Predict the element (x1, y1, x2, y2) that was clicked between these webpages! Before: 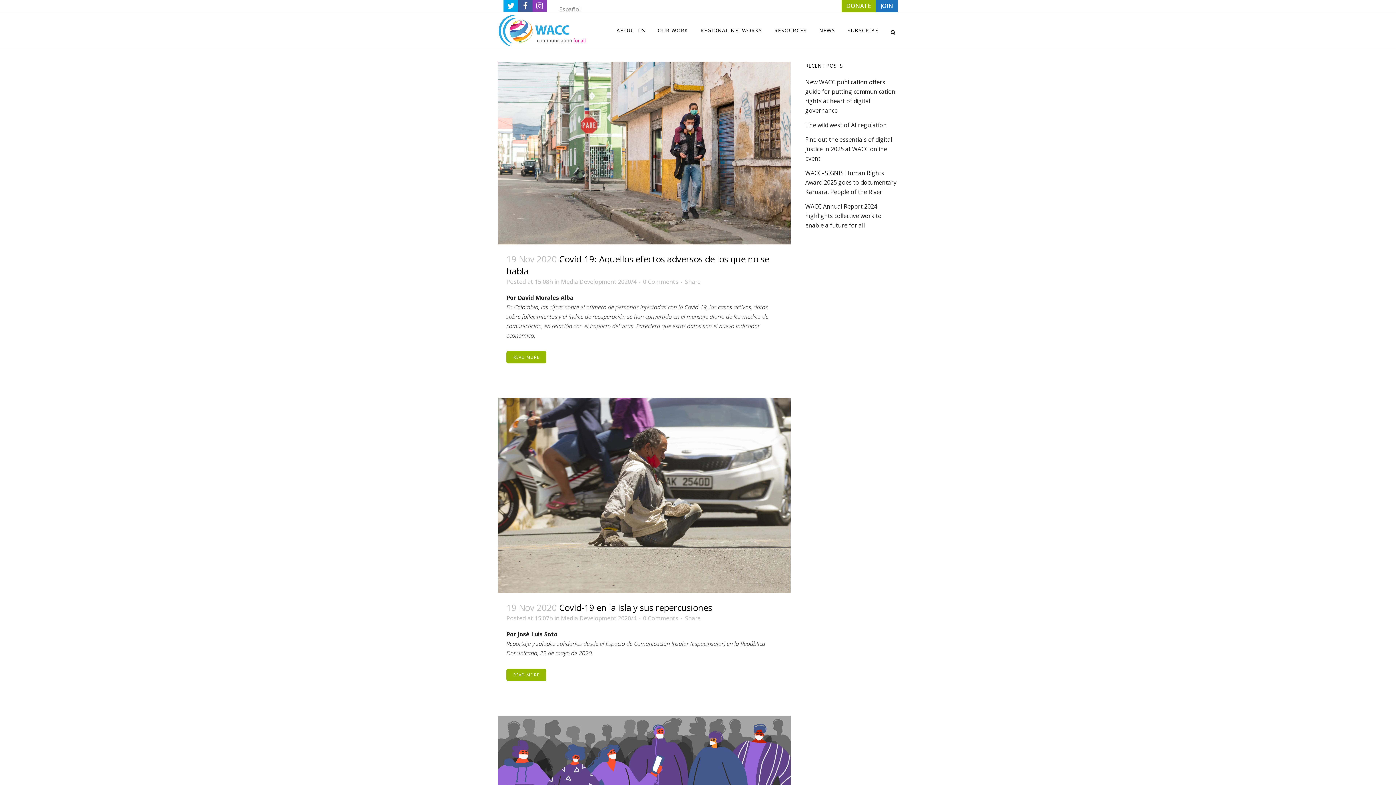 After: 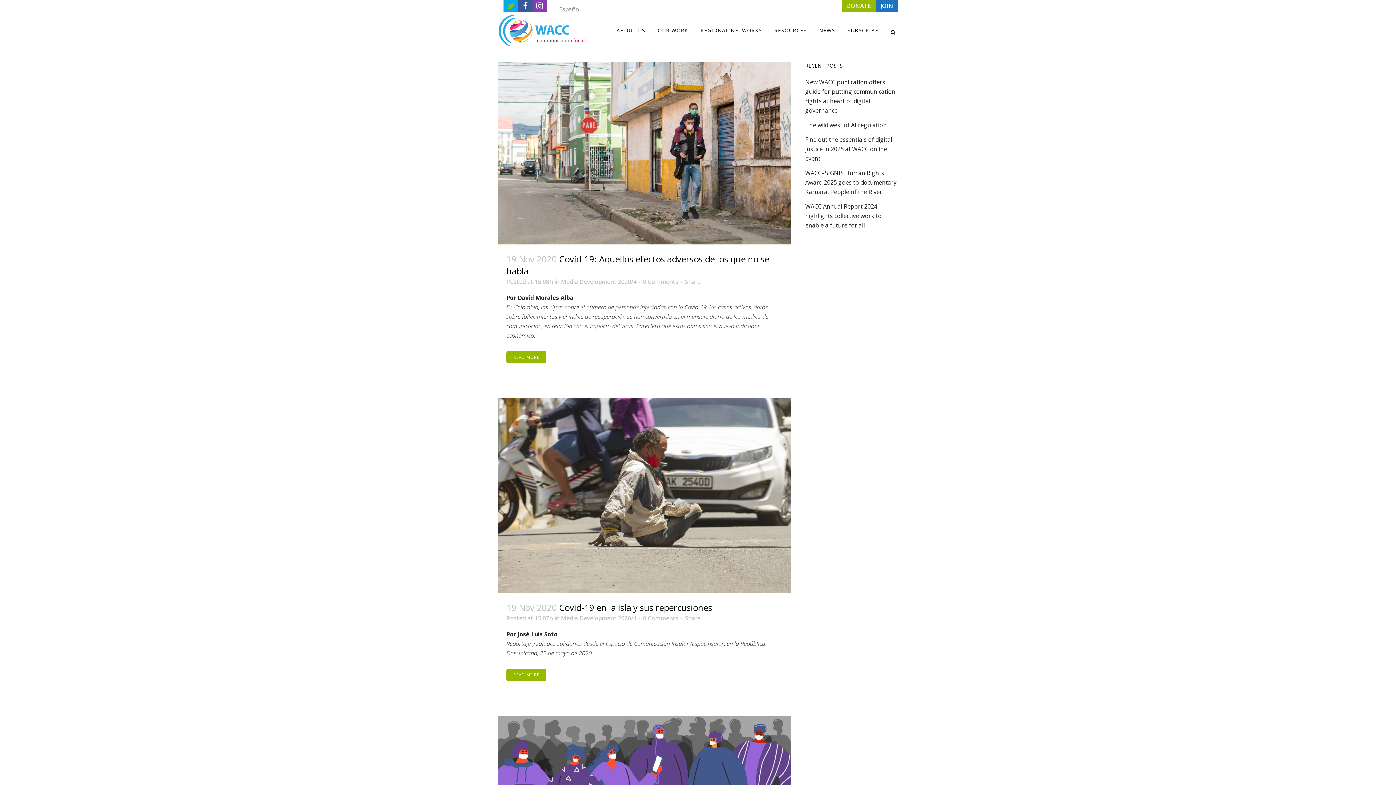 Action: bbox: (503, 0, 518, 11)